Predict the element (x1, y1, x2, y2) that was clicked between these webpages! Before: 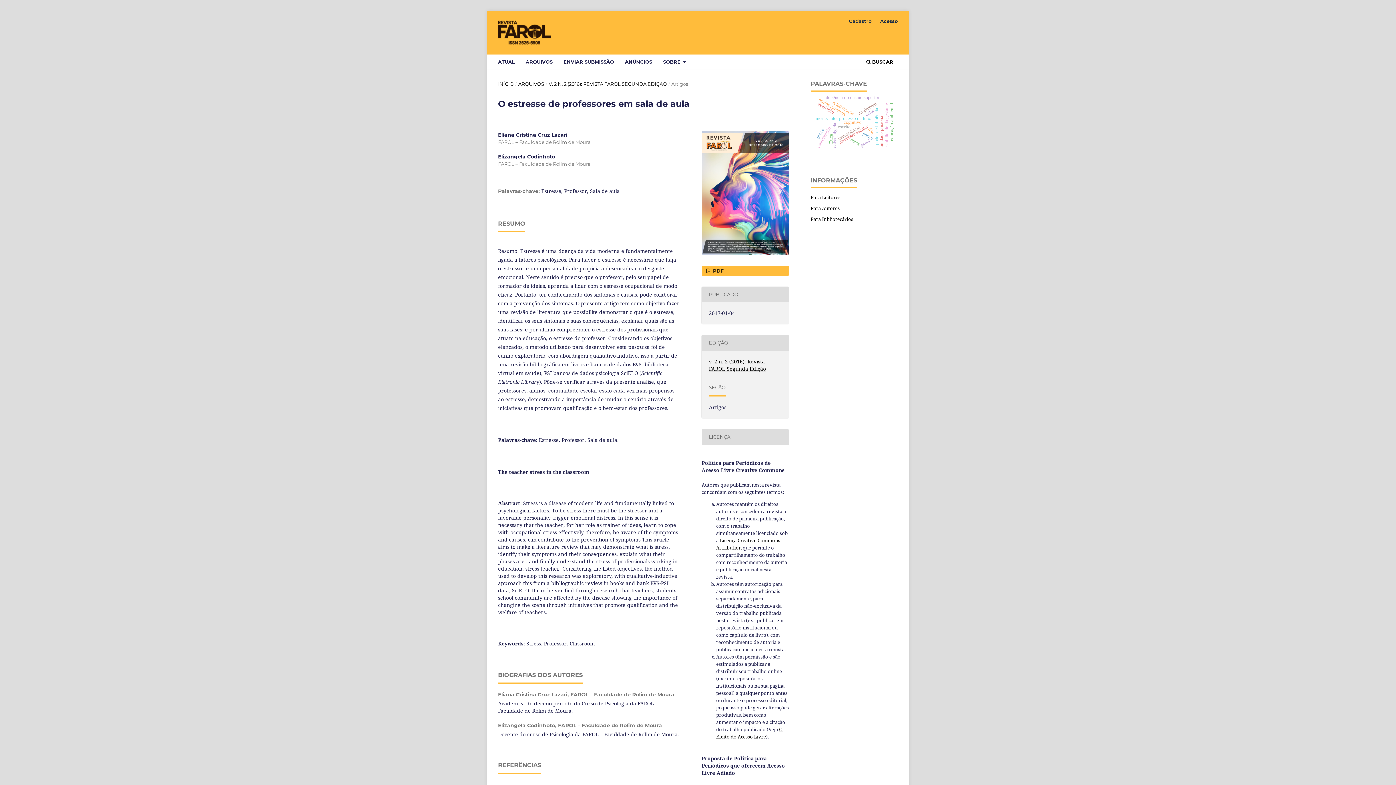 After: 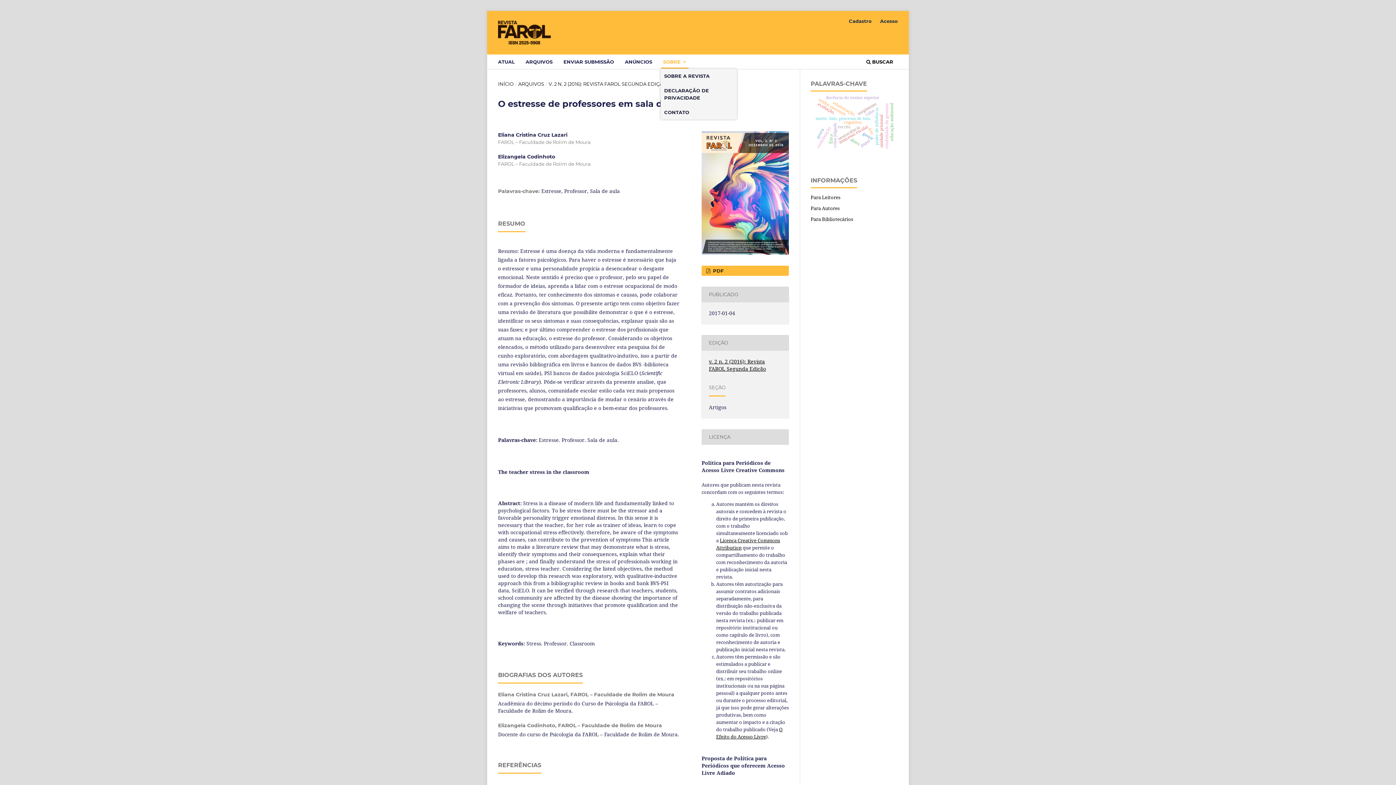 Action: bbox: (660, 56, 688, 69) label: SOBRE 